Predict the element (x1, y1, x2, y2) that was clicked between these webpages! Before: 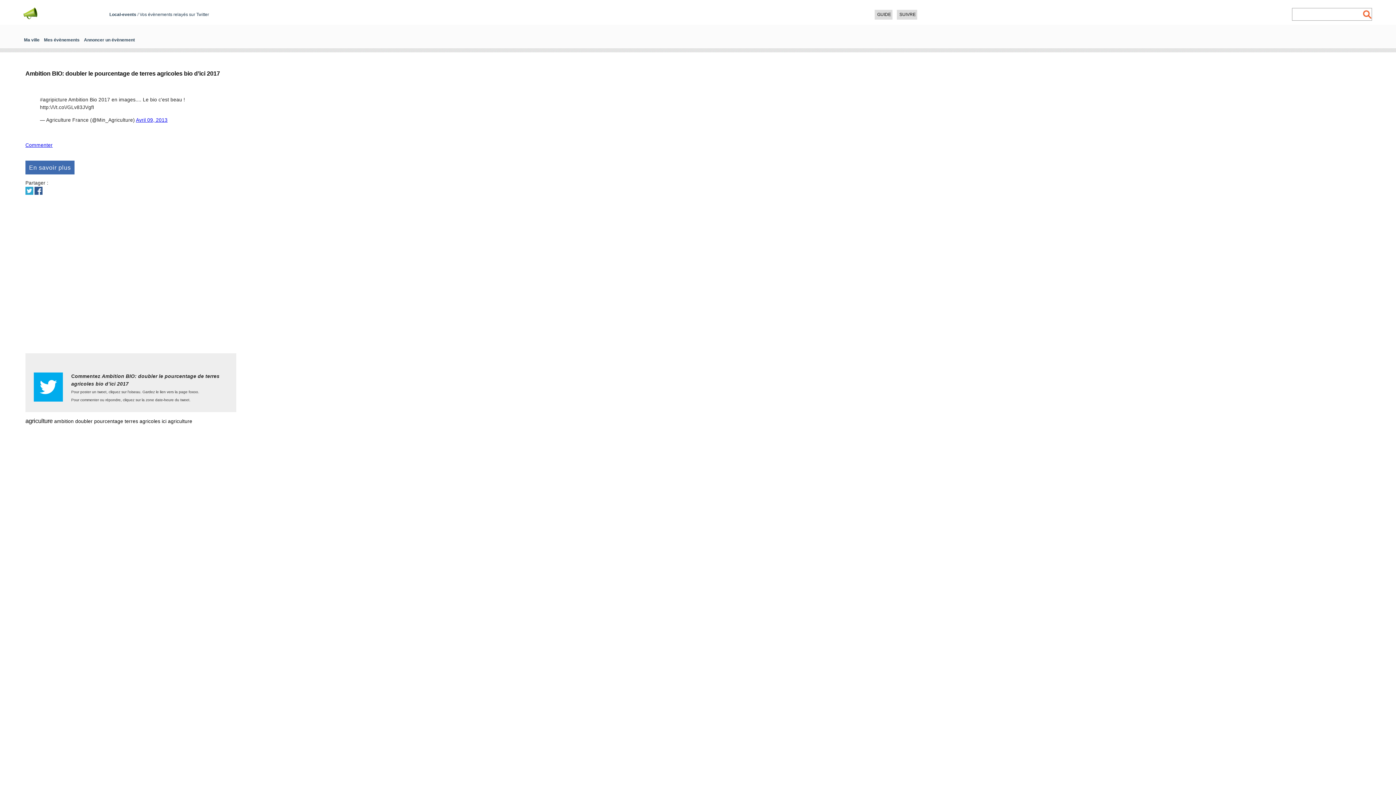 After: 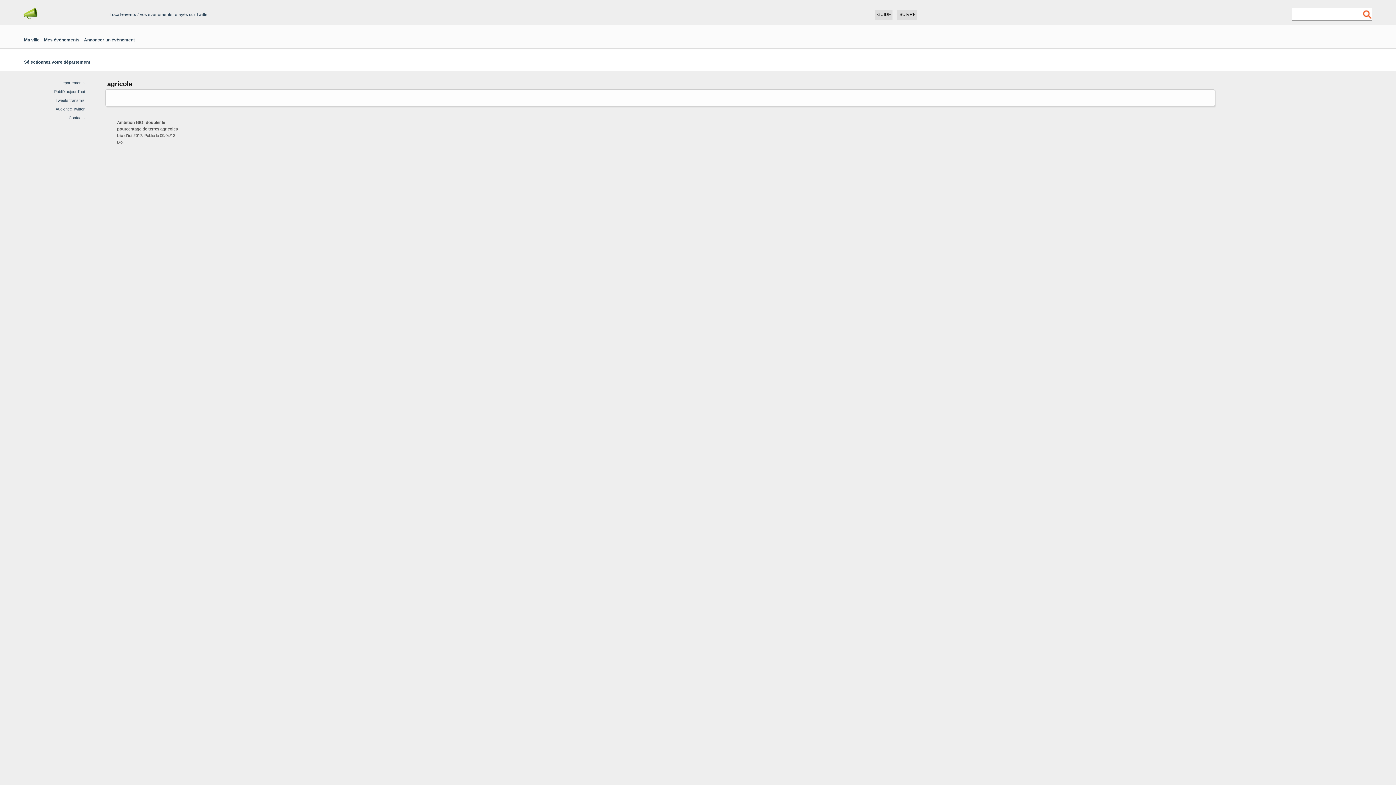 Action: label: agricoles bbox: (139, 418, 160, 424)